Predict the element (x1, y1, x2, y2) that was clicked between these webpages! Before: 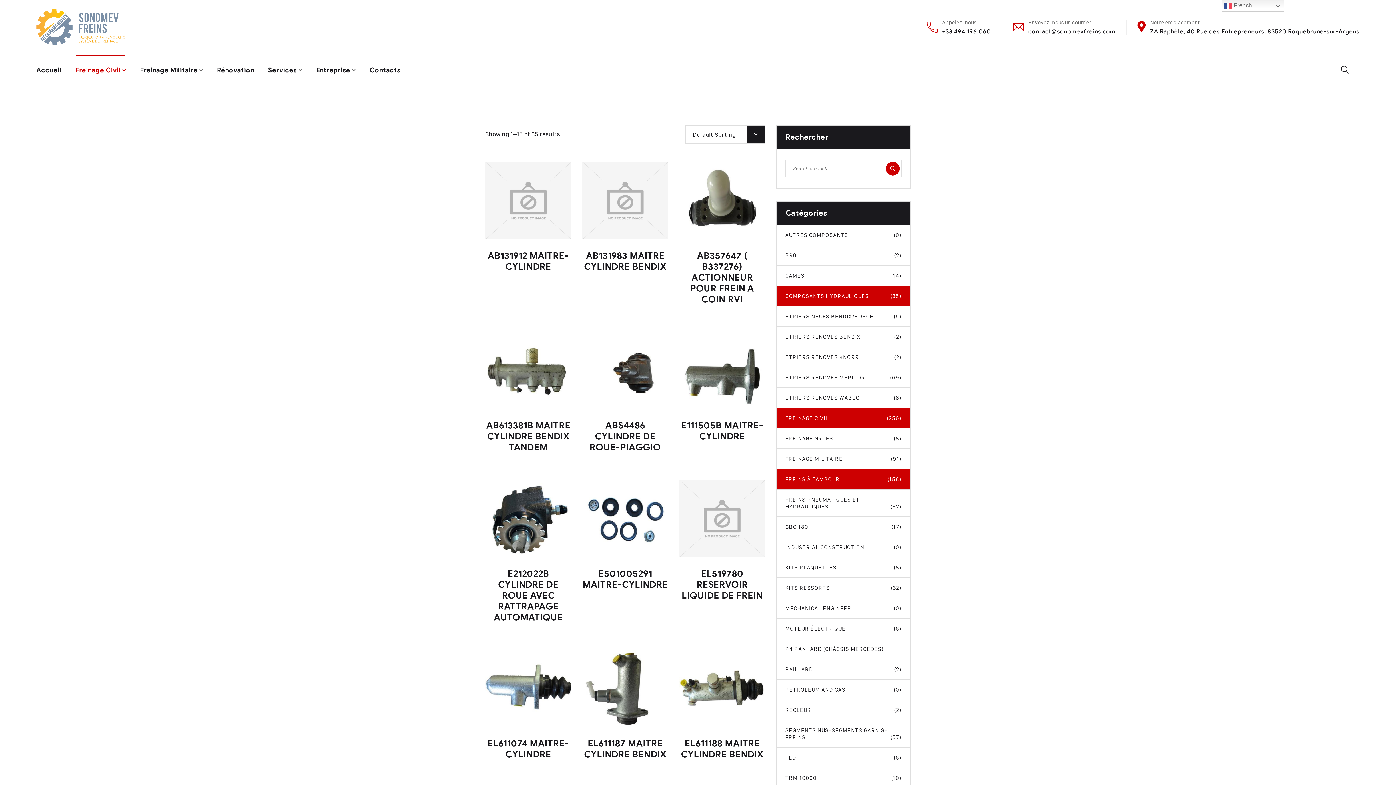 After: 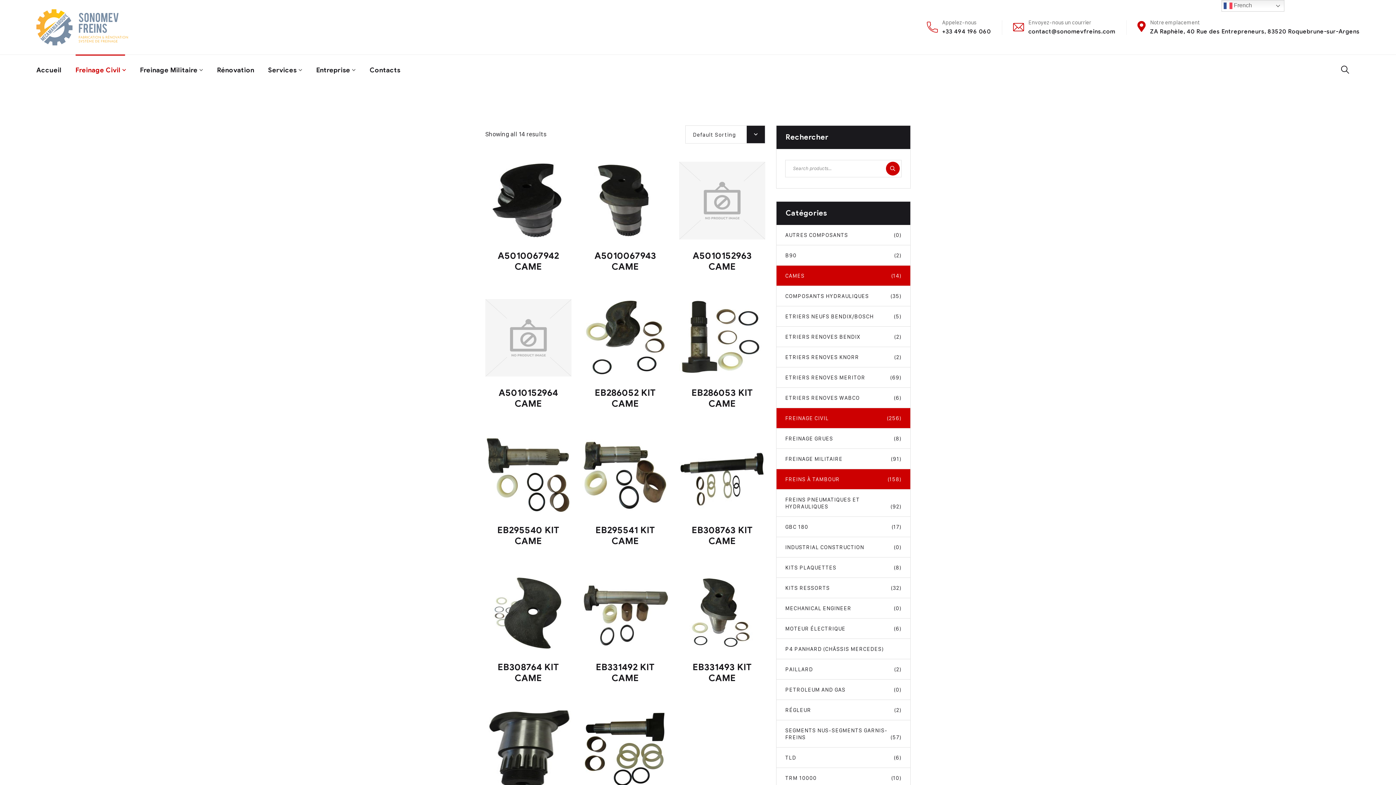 Action: bbox: (776, 265, 910, 286) label: CAMES
(14)